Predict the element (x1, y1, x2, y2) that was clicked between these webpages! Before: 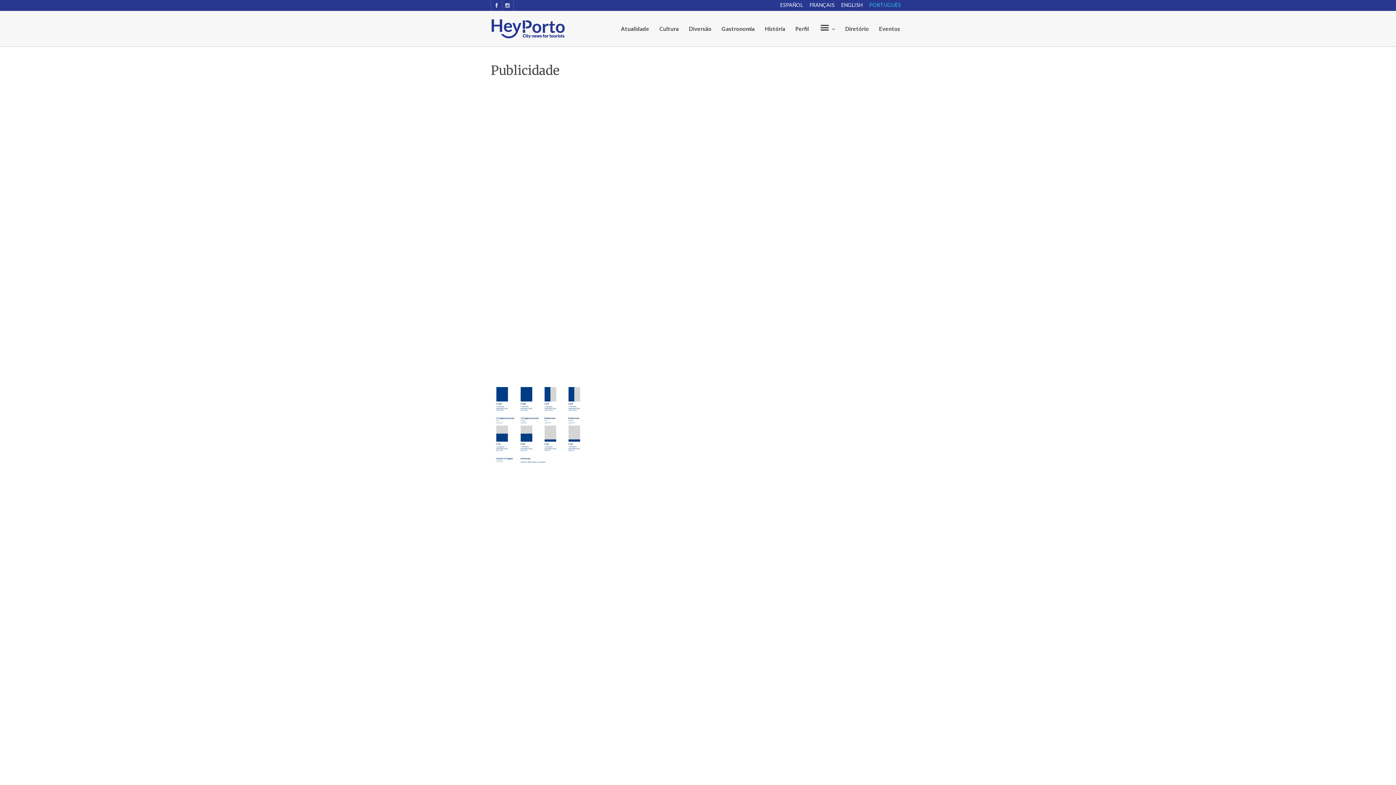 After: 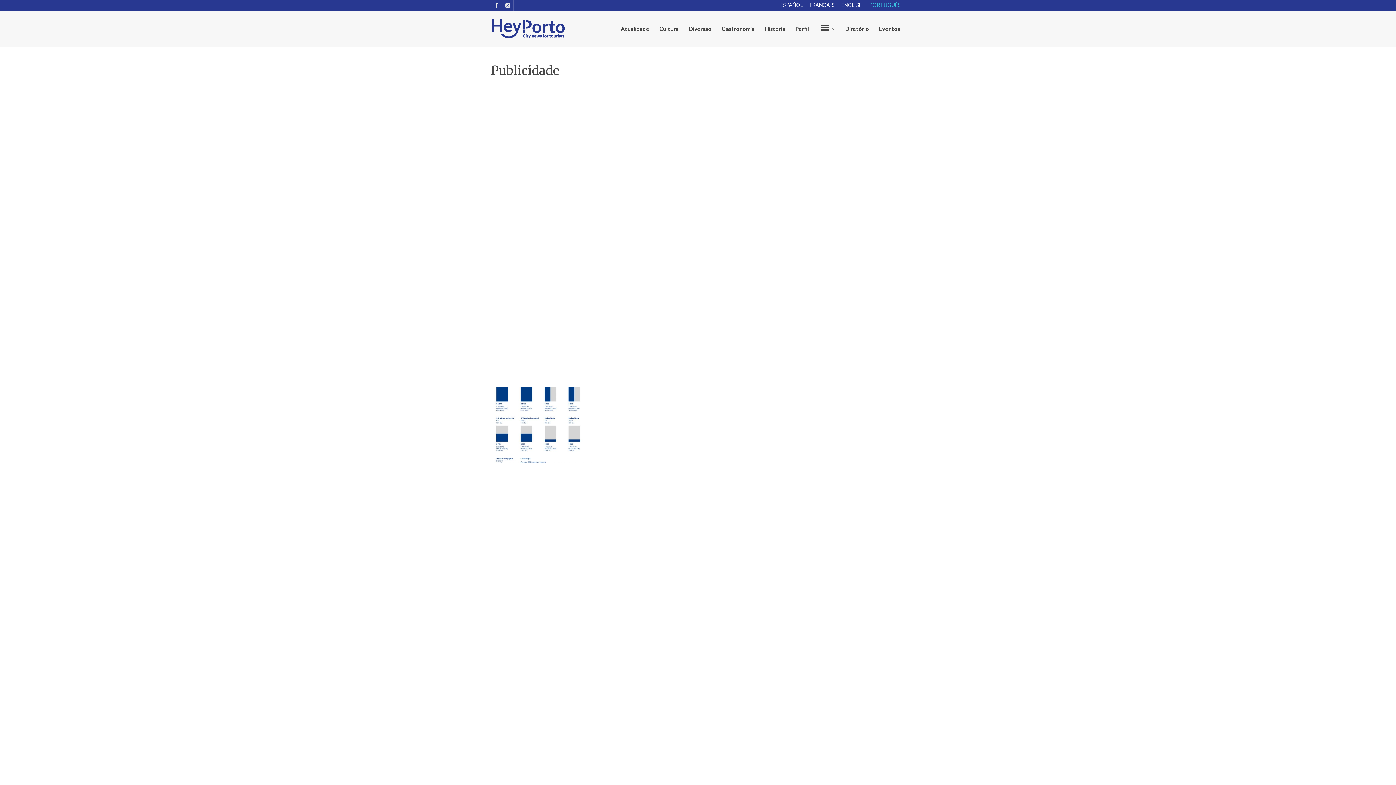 Action: bbox: (869, 1, 901, 8) label: PORTUGUÊS